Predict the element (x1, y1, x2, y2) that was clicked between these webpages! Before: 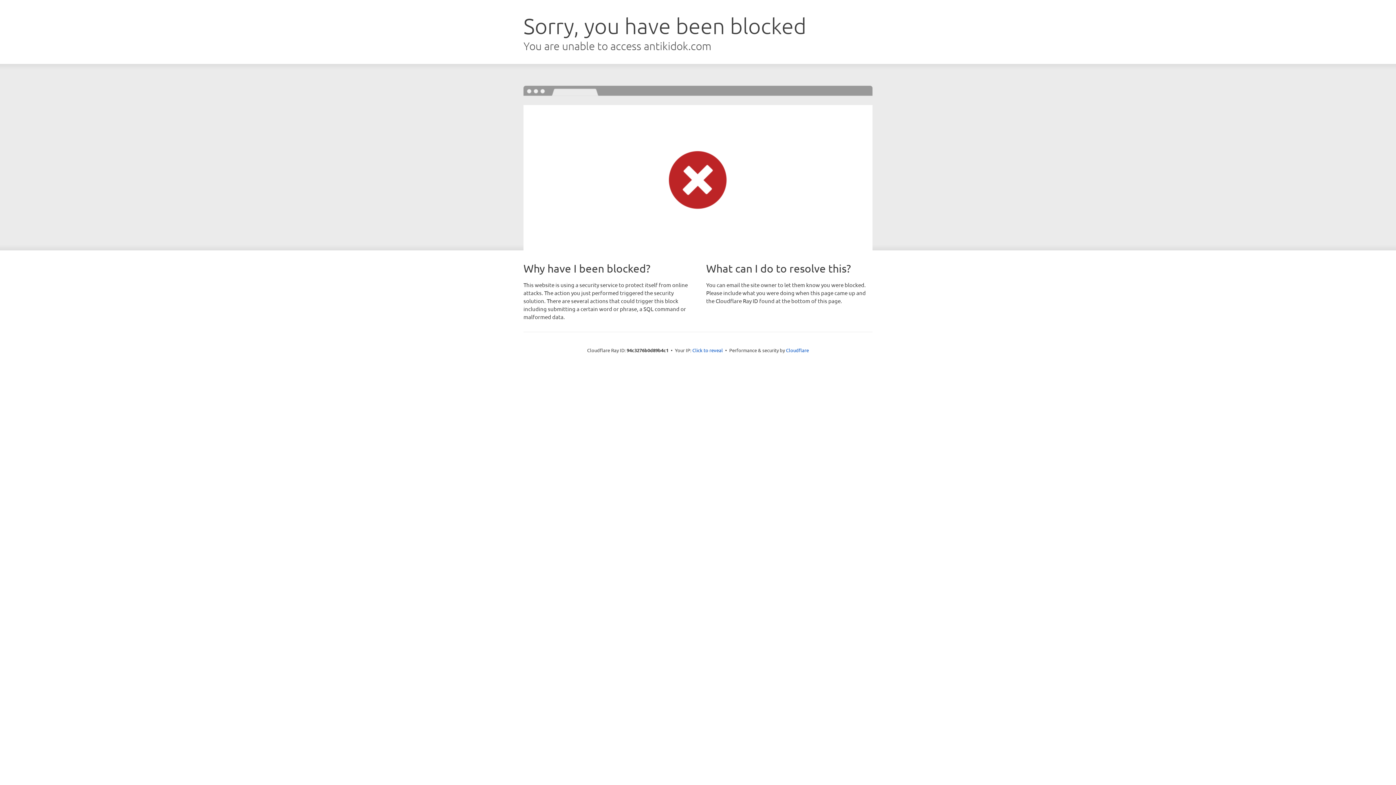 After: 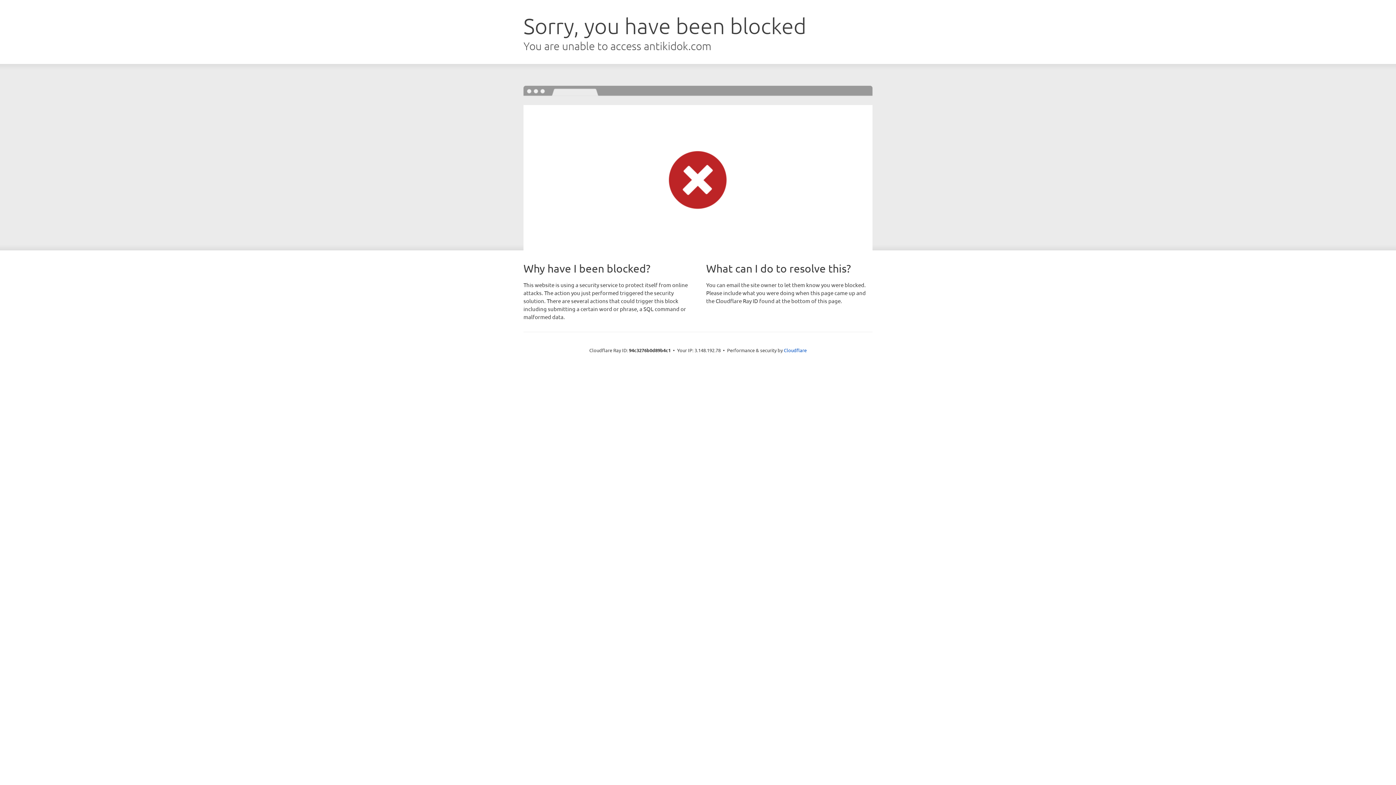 Action: label: Click to reveal bbox: (692, 346, 723, 353)